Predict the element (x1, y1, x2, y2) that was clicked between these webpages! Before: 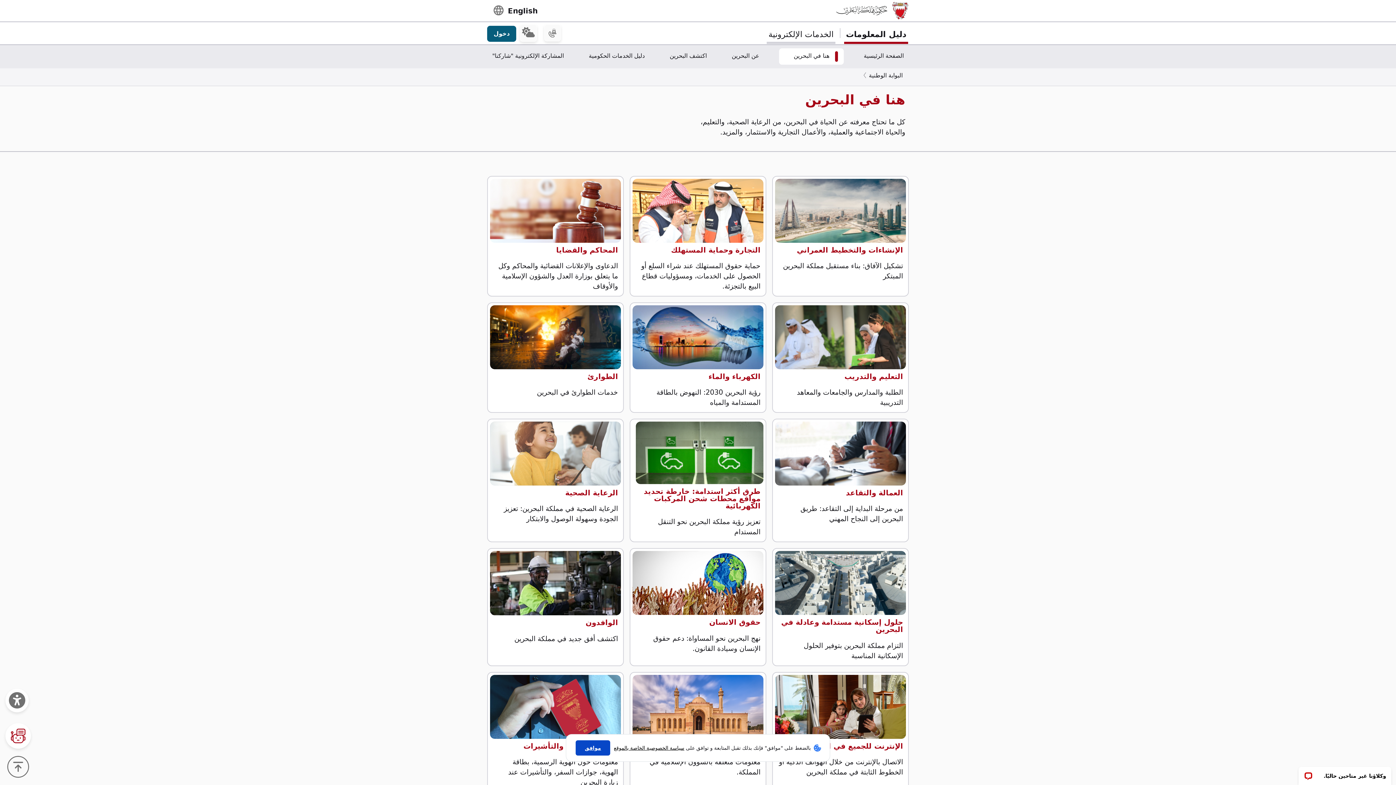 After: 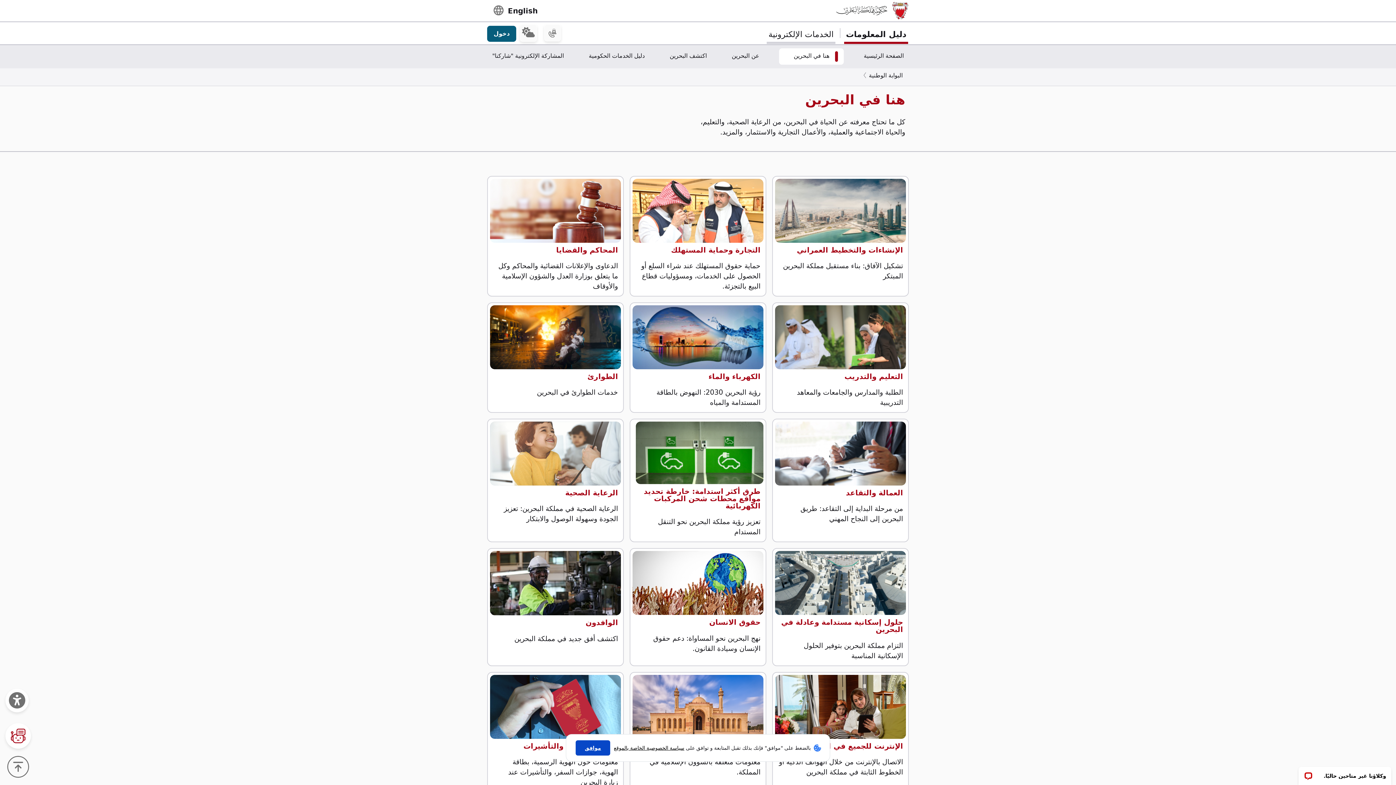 Action: bbox: (7, 763, 32, 770)